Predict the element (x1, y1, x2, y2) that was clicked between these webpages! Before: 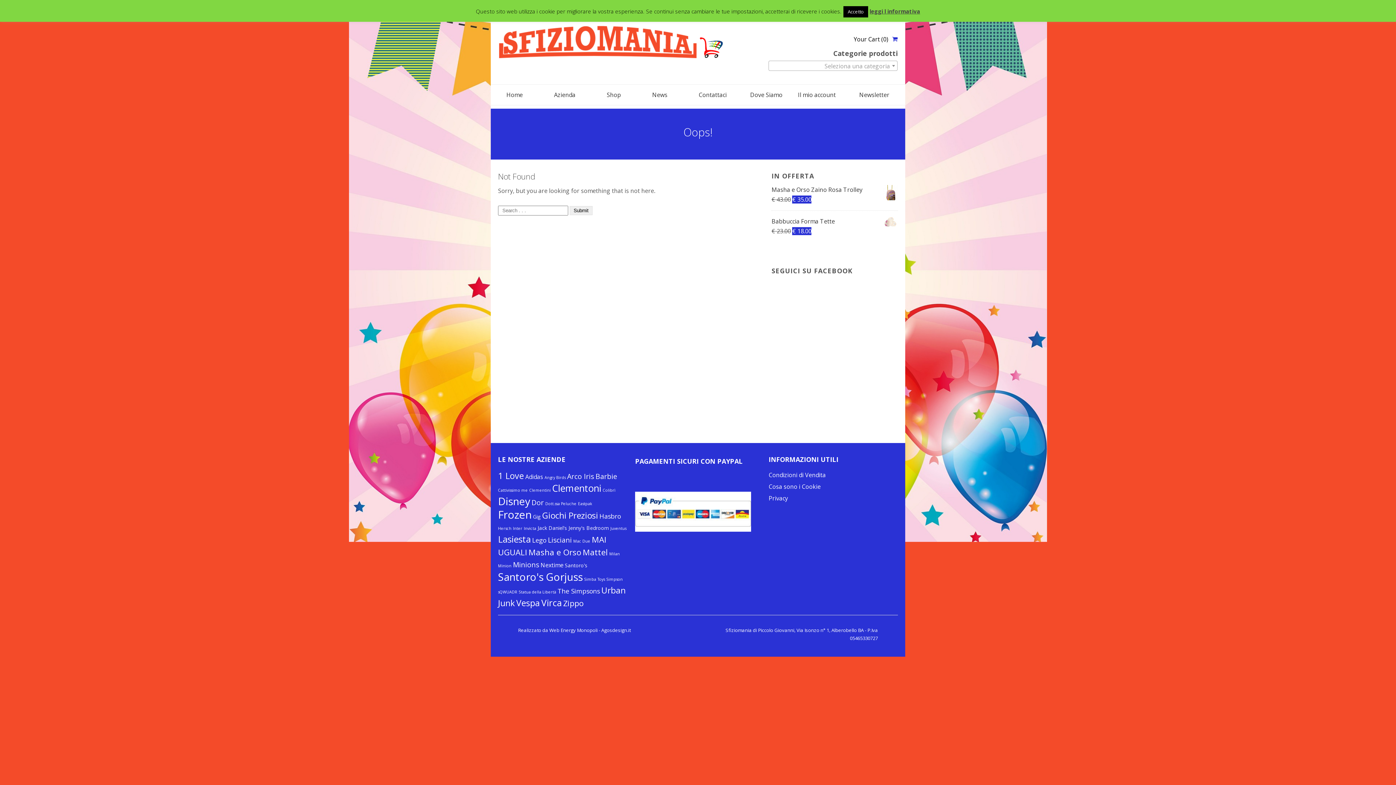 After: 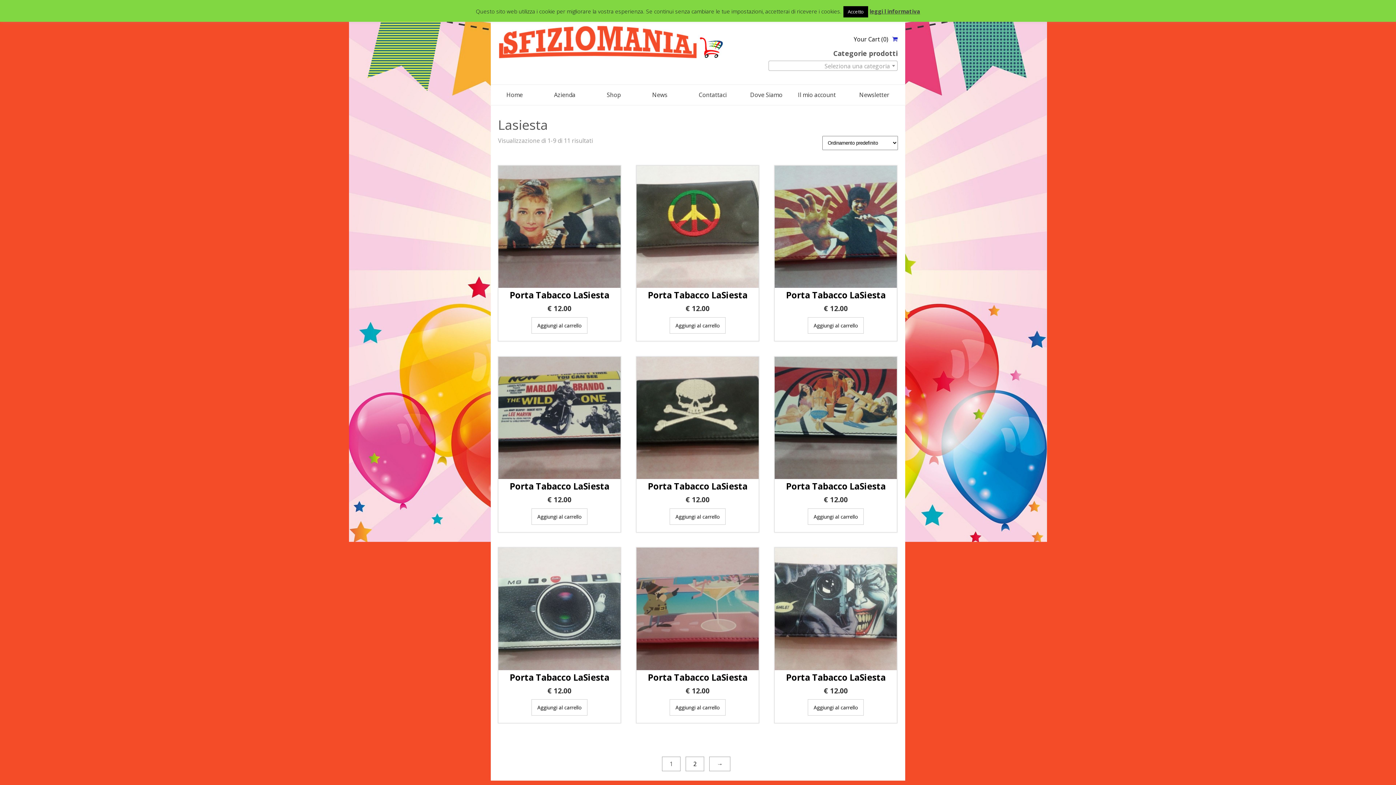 Action: bbox: (498, 533, 530, 545) label: Lasiesta (11 elementi)